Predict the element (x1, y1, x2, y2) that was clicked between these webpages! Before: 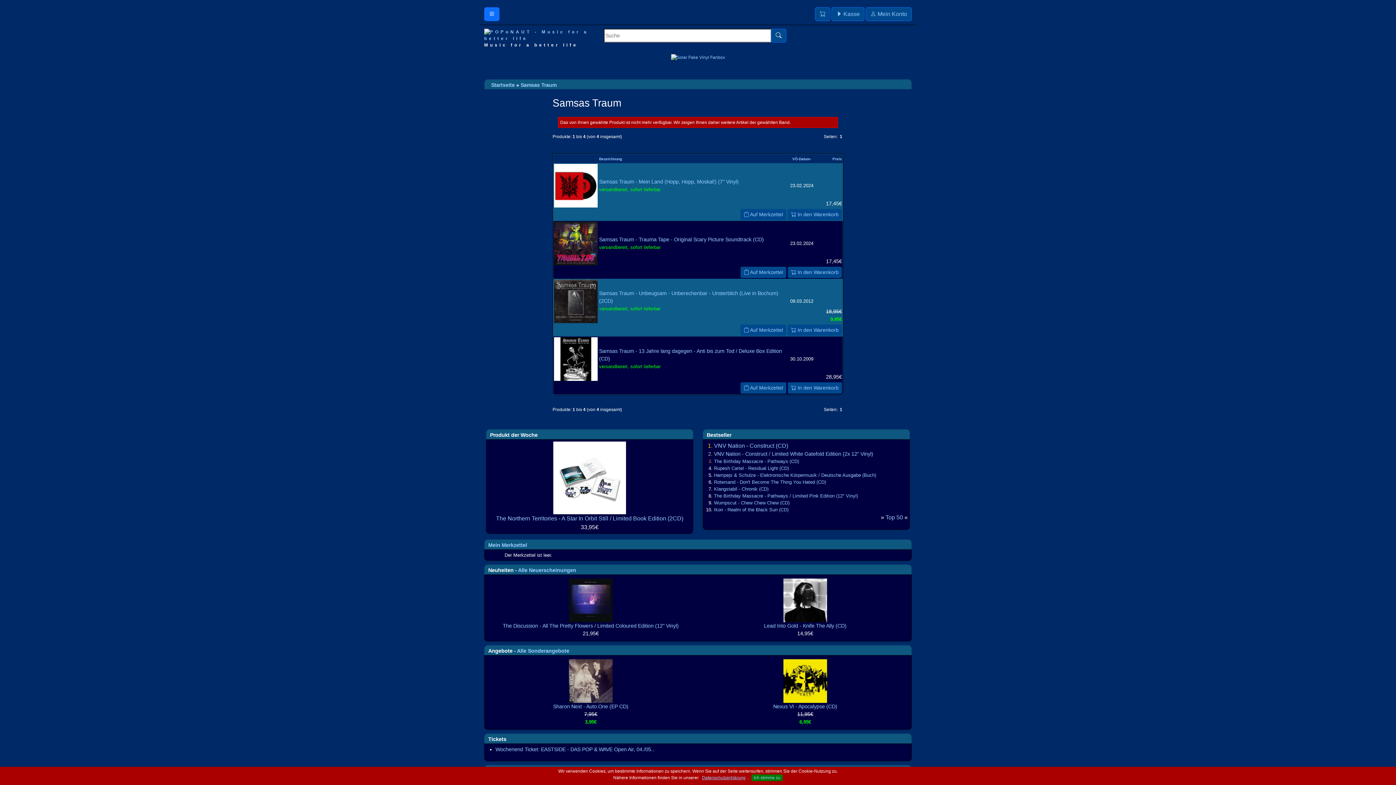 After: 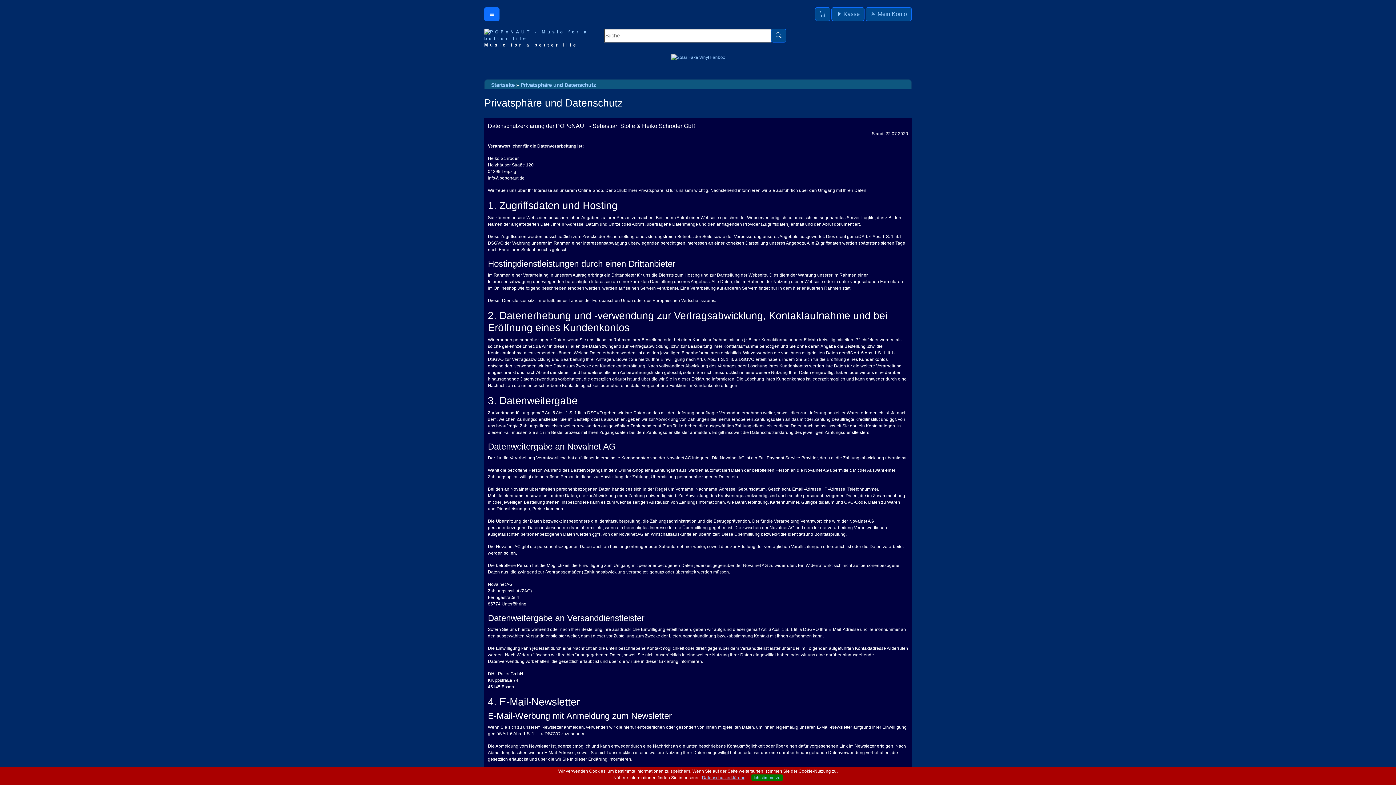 Action: bbox: (700, 774, 748, 781) label: Datenschutzerklärung